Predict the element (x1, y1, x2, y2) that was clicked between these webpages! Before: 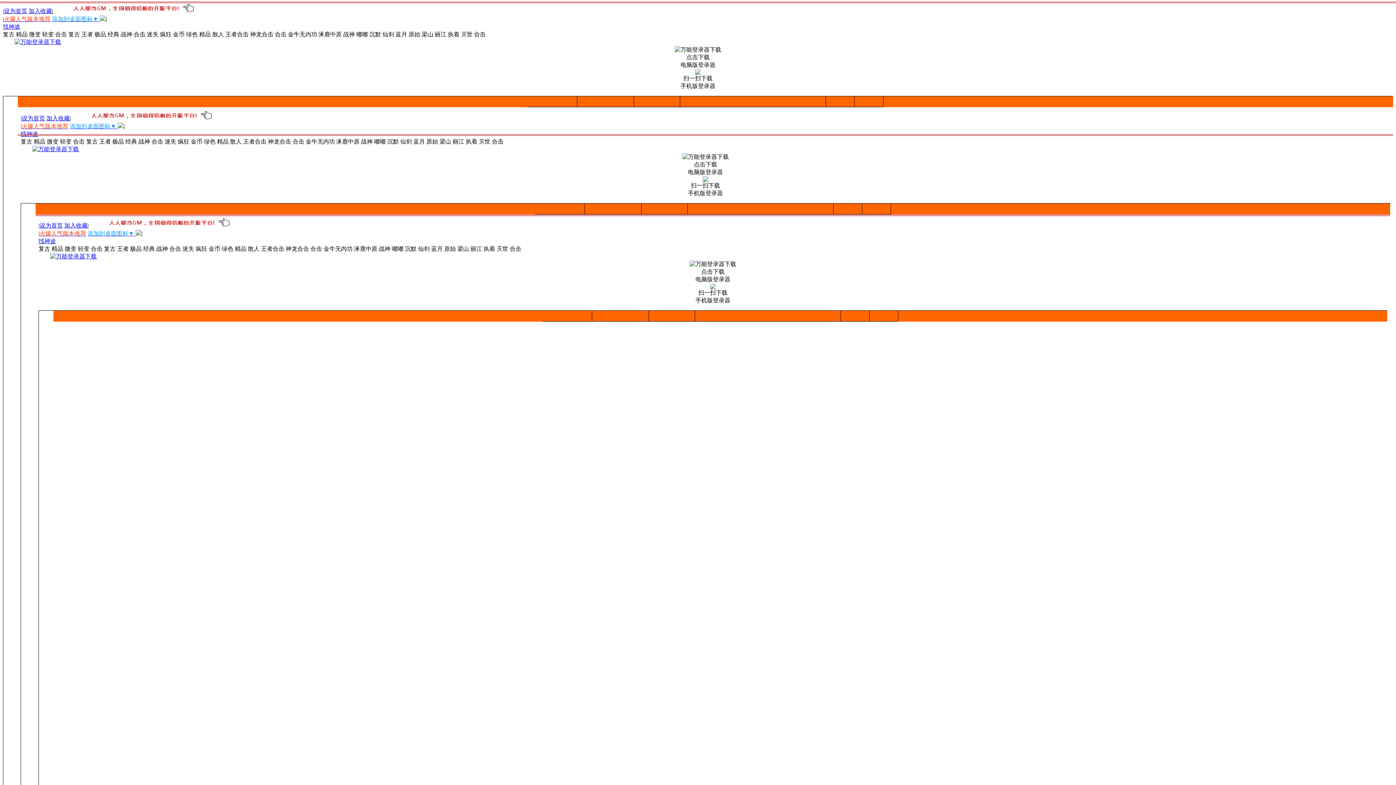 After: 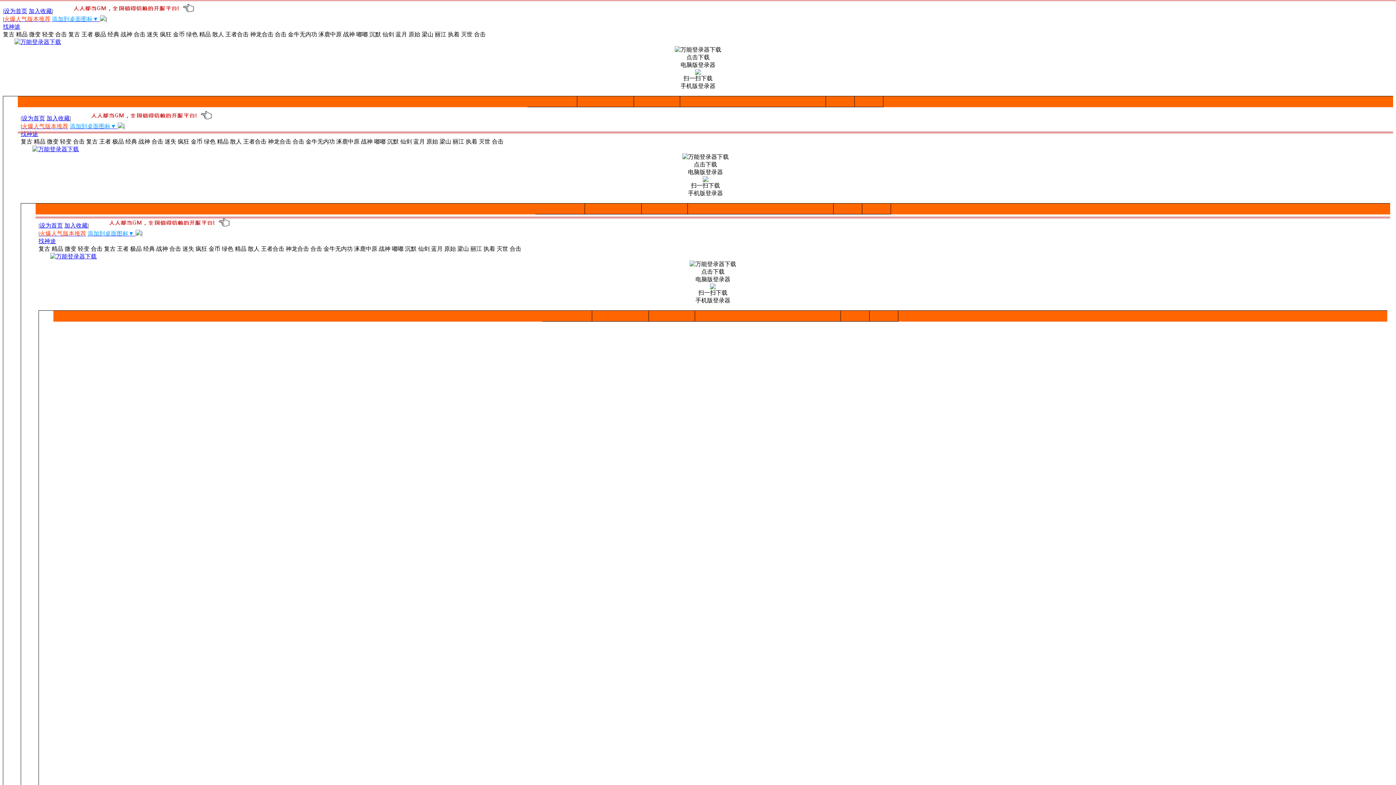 Action: label: 战神 bbox: (120, 31, 132, 37)